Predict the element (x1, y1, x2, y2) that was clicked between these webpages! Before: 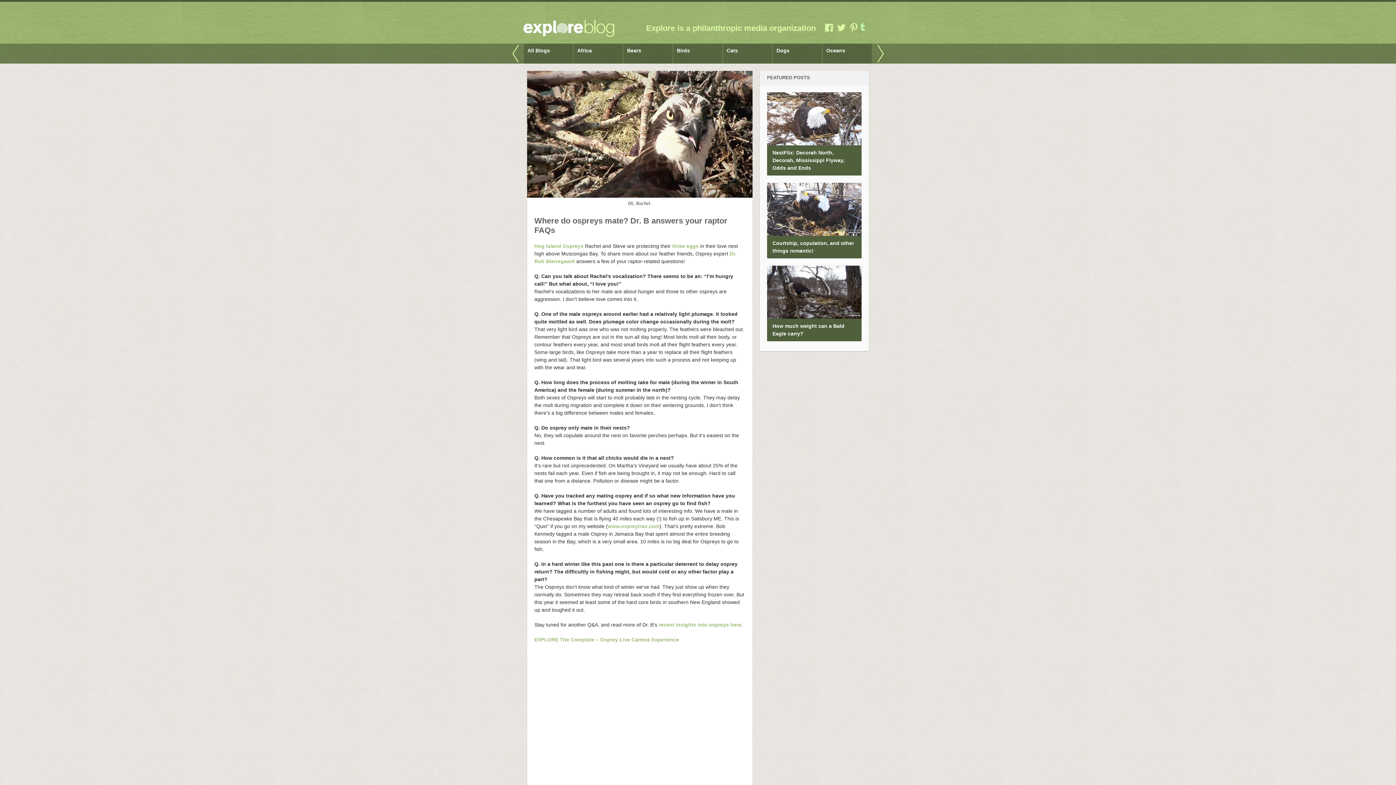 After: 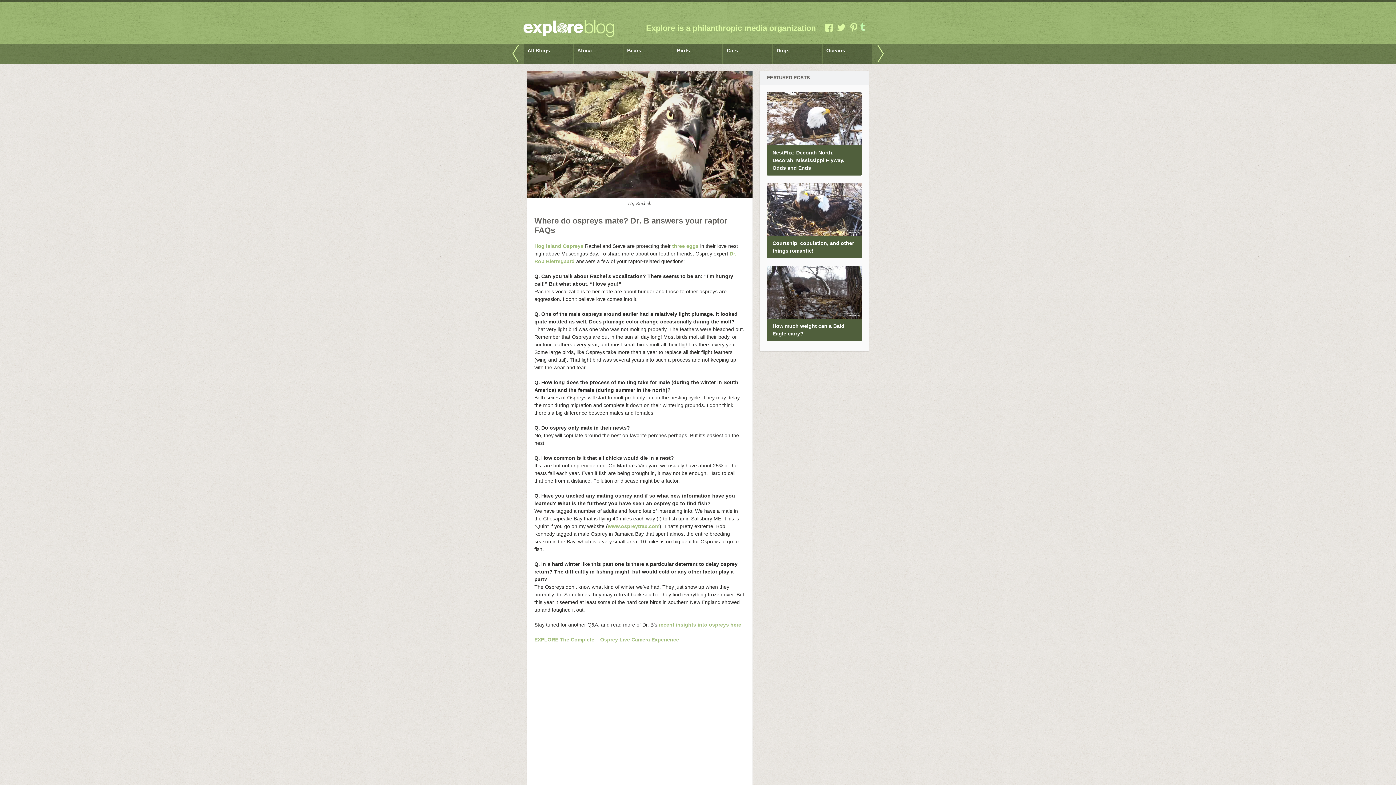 Action: bbox: (527, 70, 752, 197)